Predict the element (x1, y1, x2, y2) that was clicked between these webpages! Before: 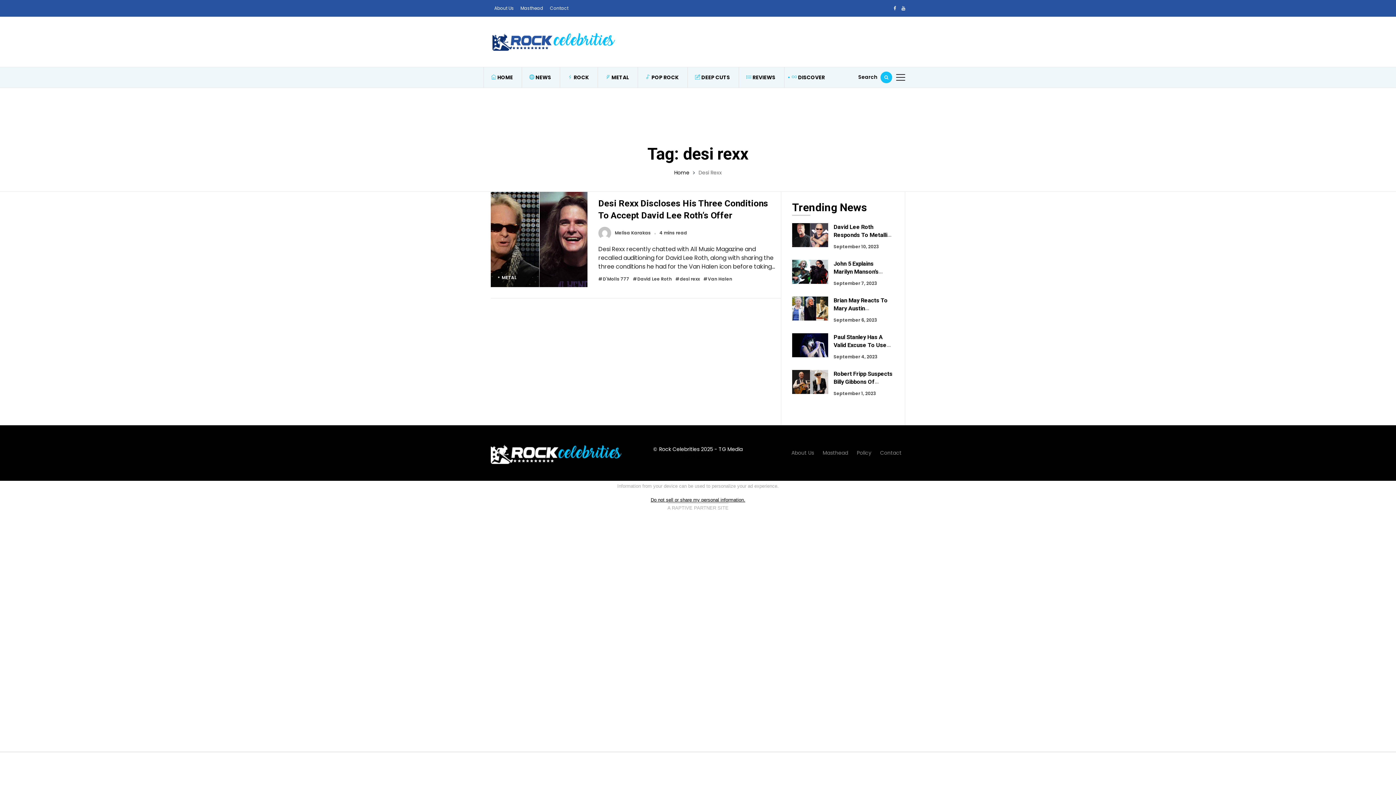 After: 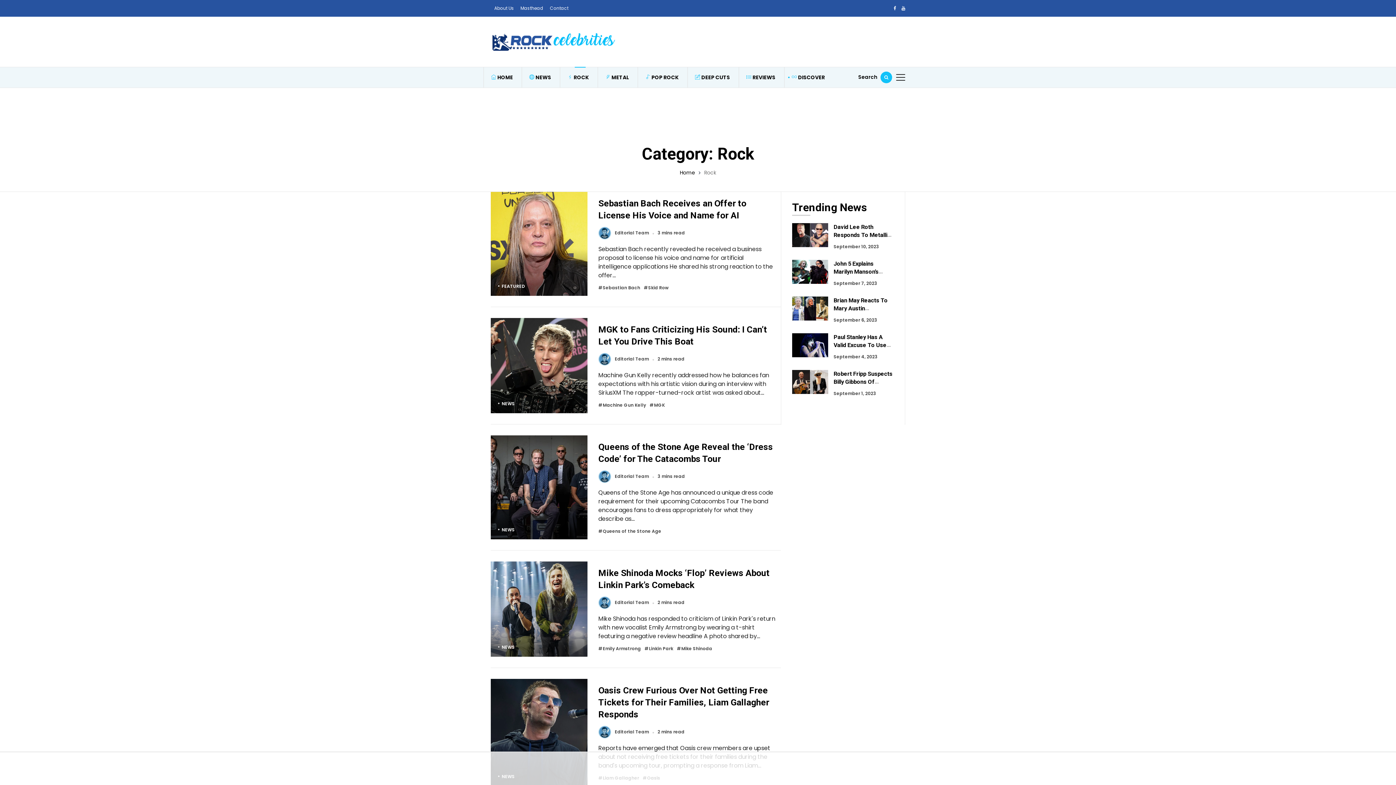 Action: bbox: (560, 67, 596, 87) label:  ROCK